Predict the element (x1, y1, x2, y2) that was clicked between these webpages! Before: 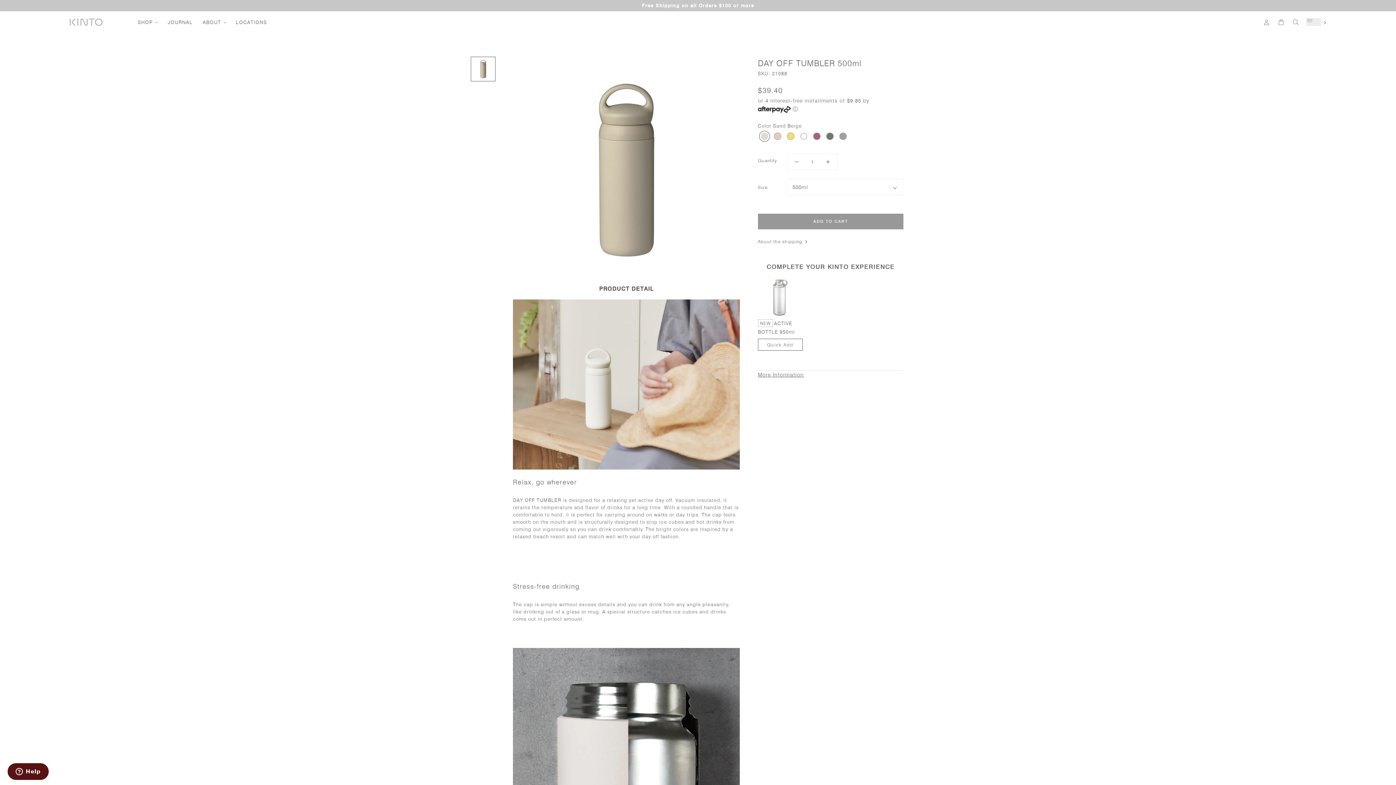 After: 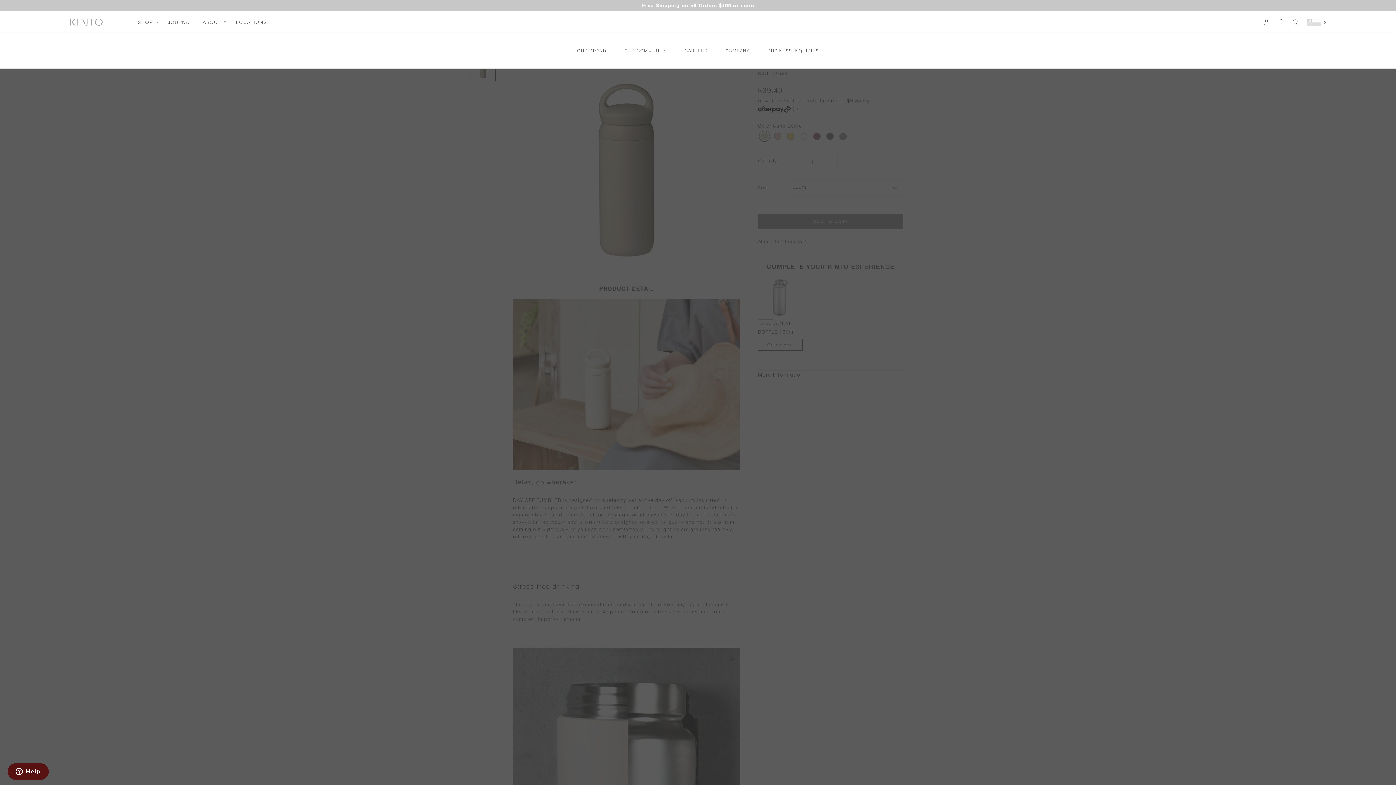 Action: label: ABOUT bbox: (198, 11, 230, 33)